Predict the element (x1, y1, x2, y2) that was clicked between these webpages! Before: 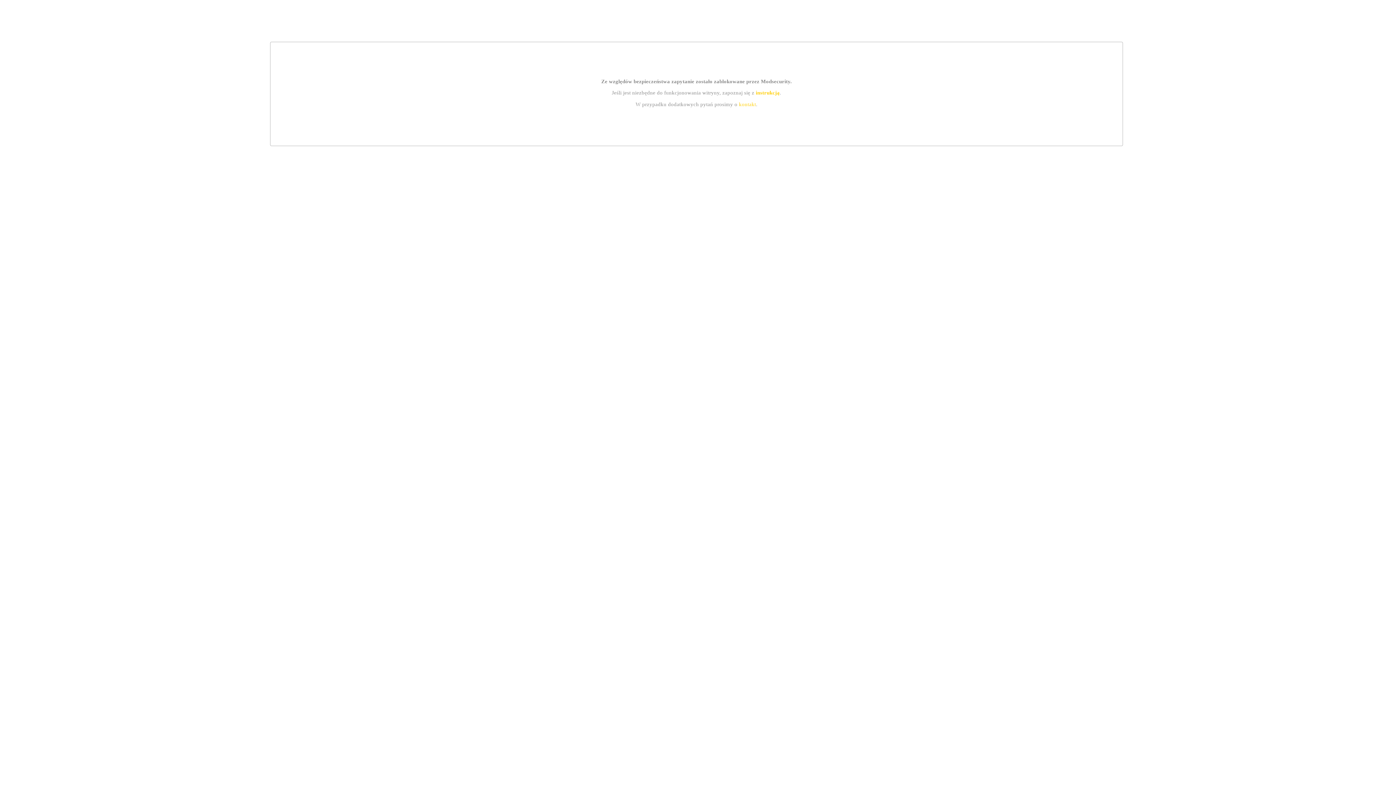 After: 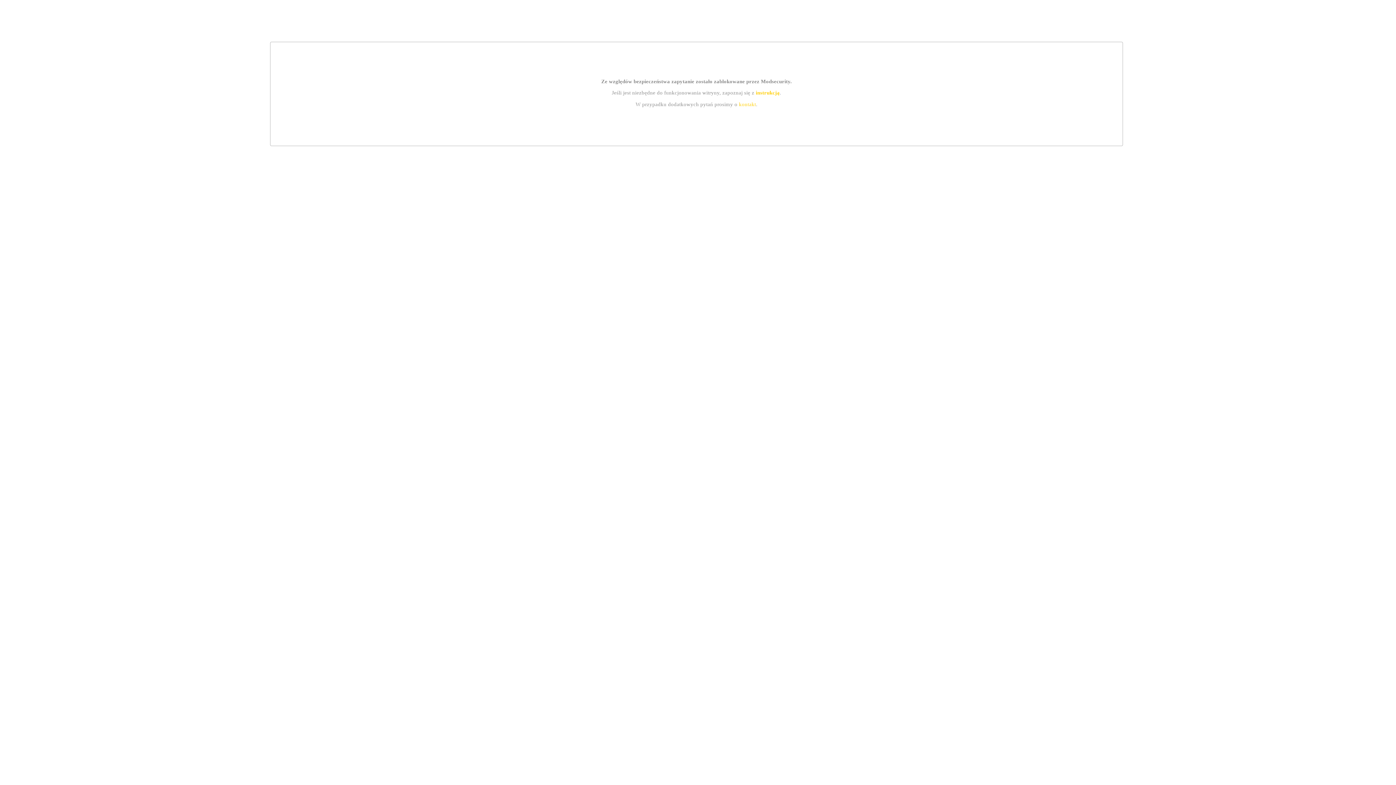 Action: label: kontakt bbox: (739, 101, 756, 107)